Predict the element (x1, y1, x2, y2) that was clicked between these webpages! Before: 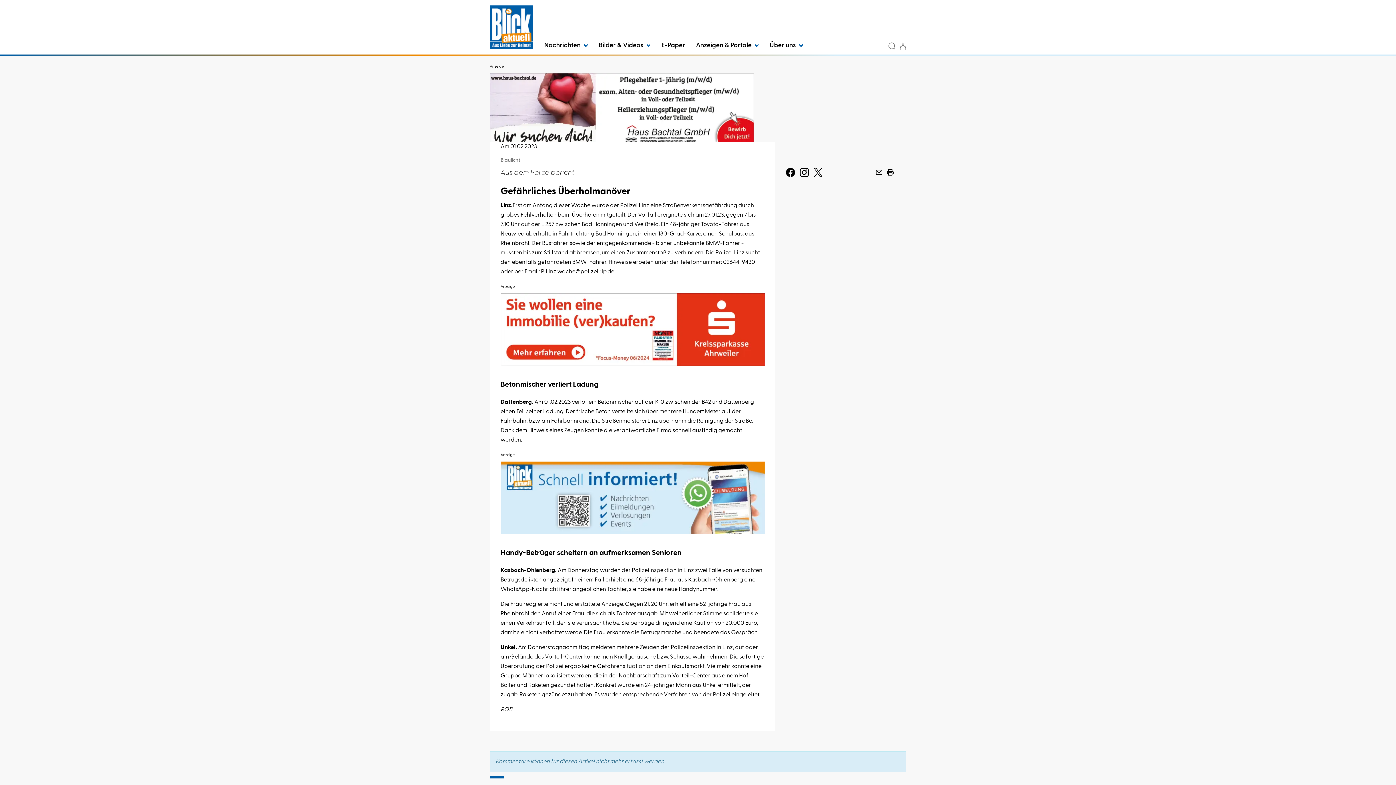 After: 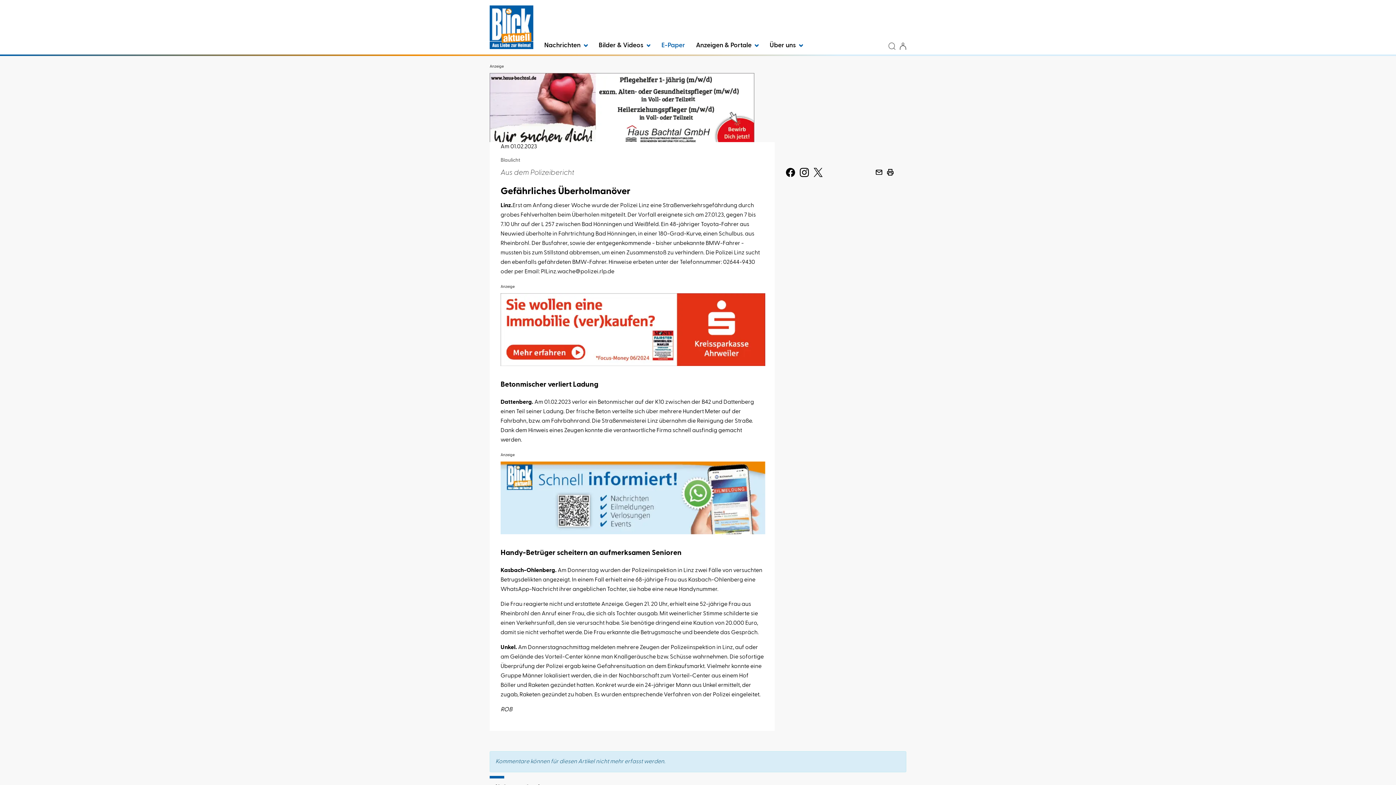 Action: bbox: (656, 36, 690, 54) label: E-Paper